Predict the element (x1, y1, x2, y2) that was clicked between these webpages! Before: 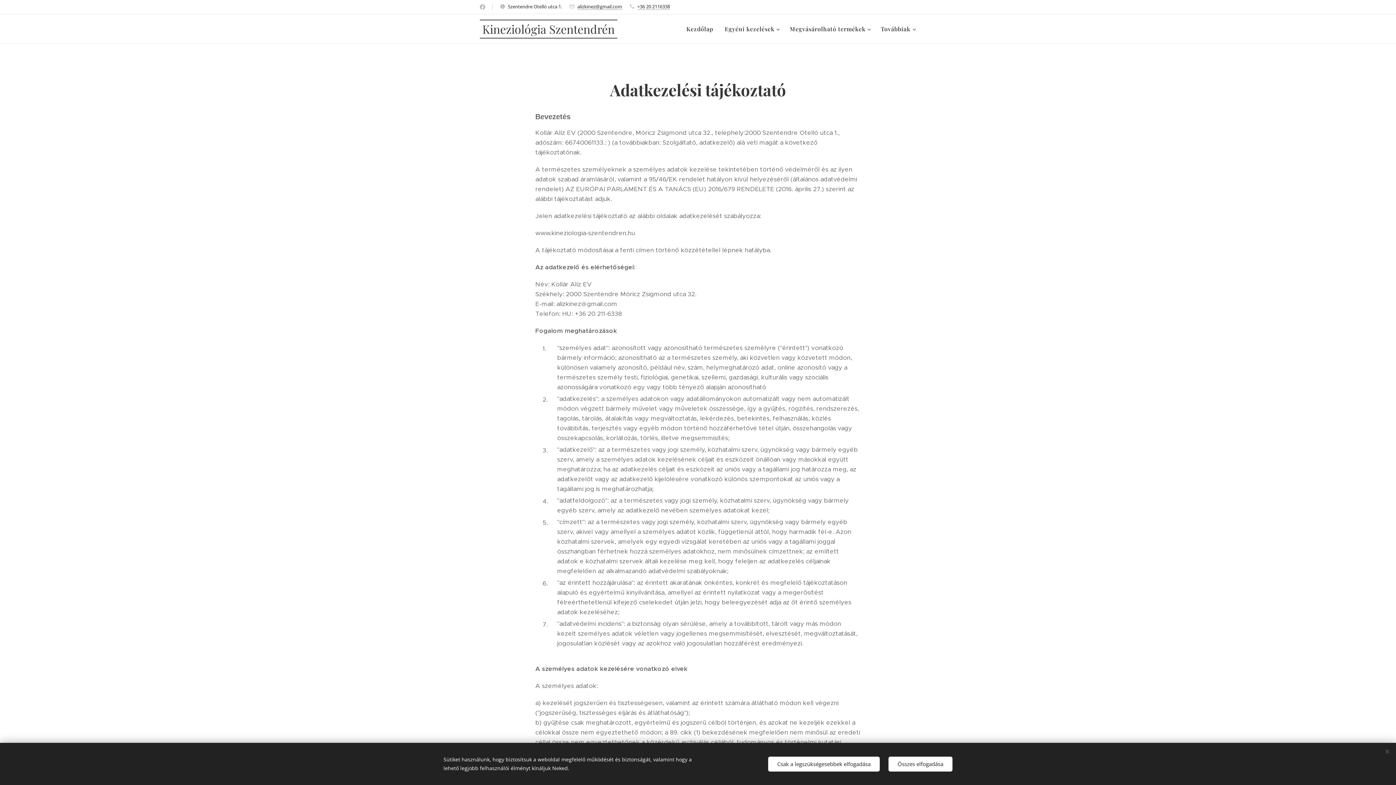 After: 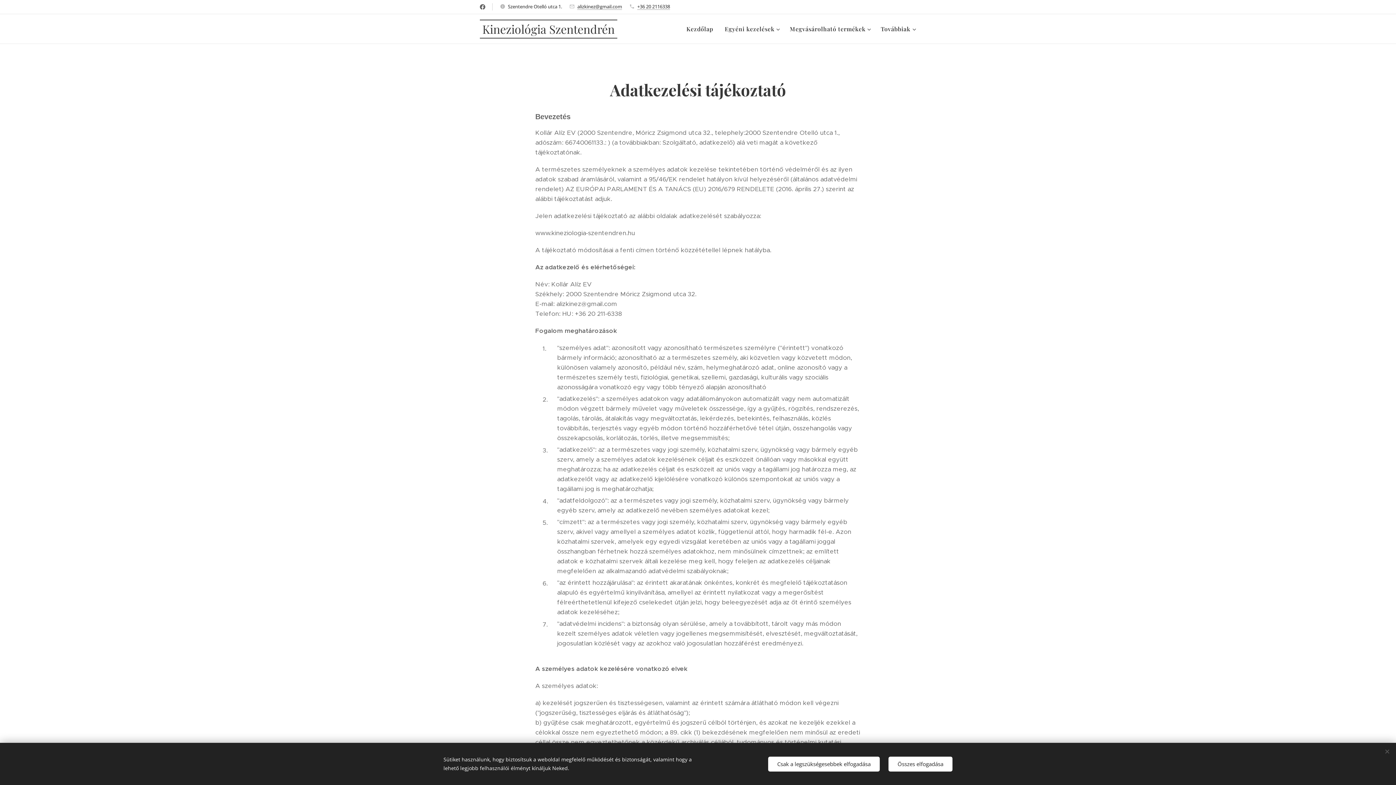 Action: bbox: (478, 0, 487, 13)